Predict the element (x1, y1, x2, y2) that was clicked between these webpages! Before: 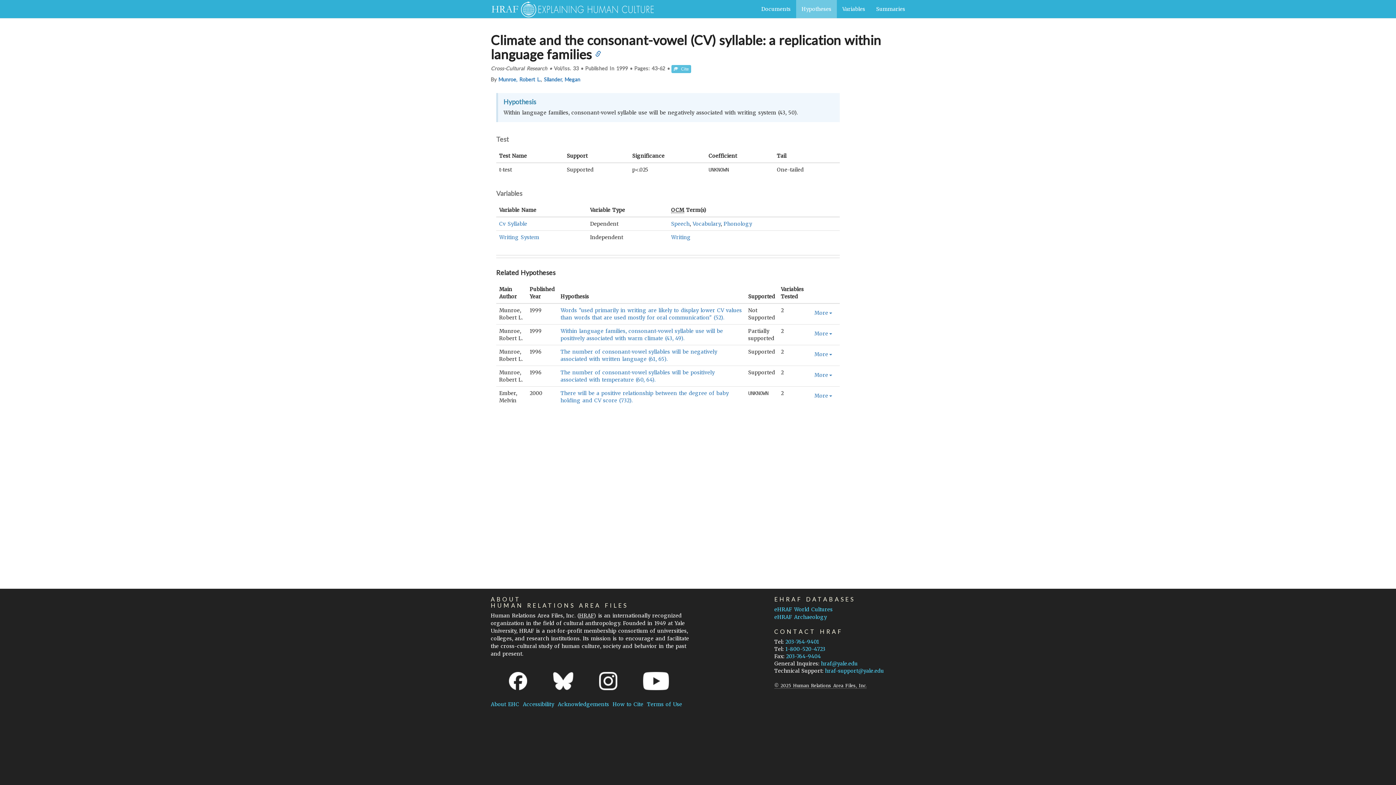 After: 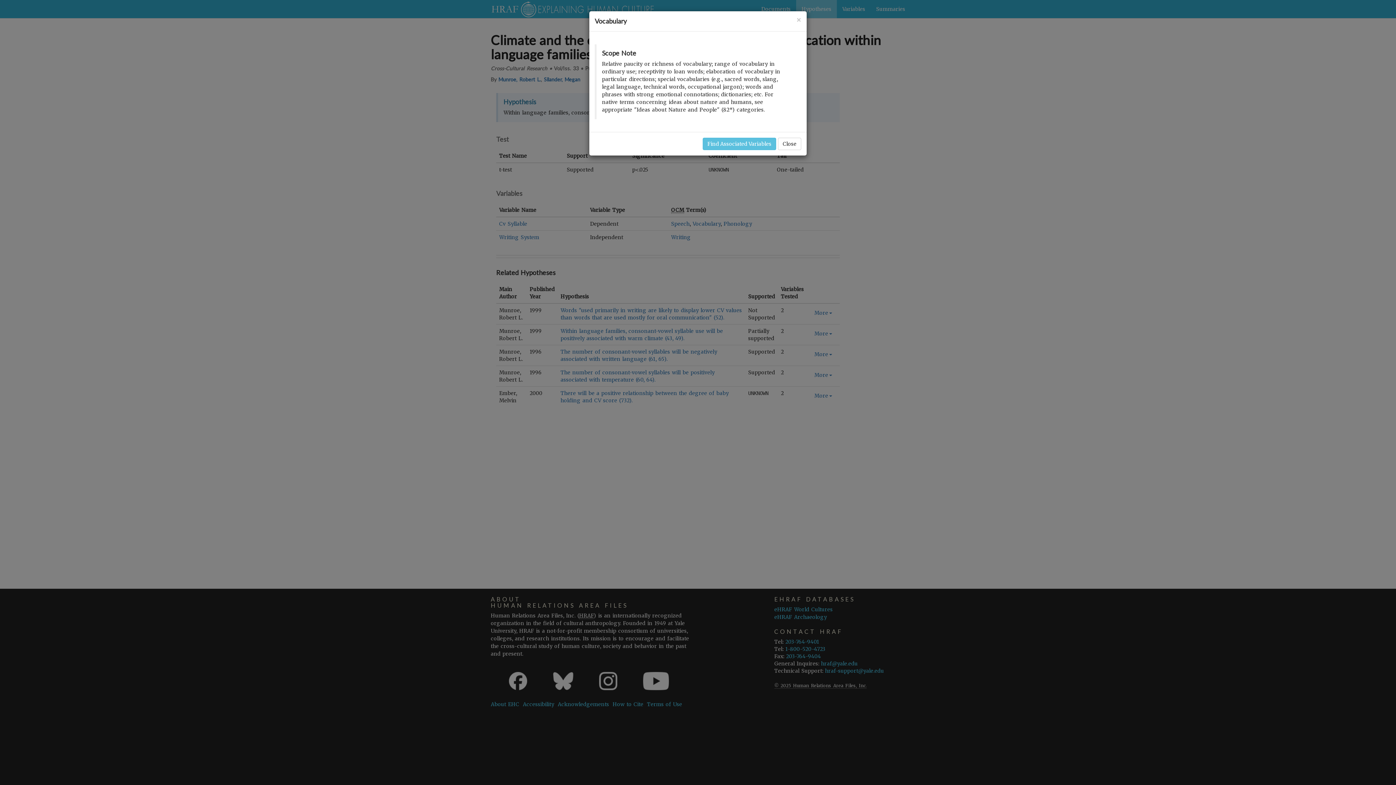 Action: label: Vocabulary bbox: (692, 220, 720, 227)